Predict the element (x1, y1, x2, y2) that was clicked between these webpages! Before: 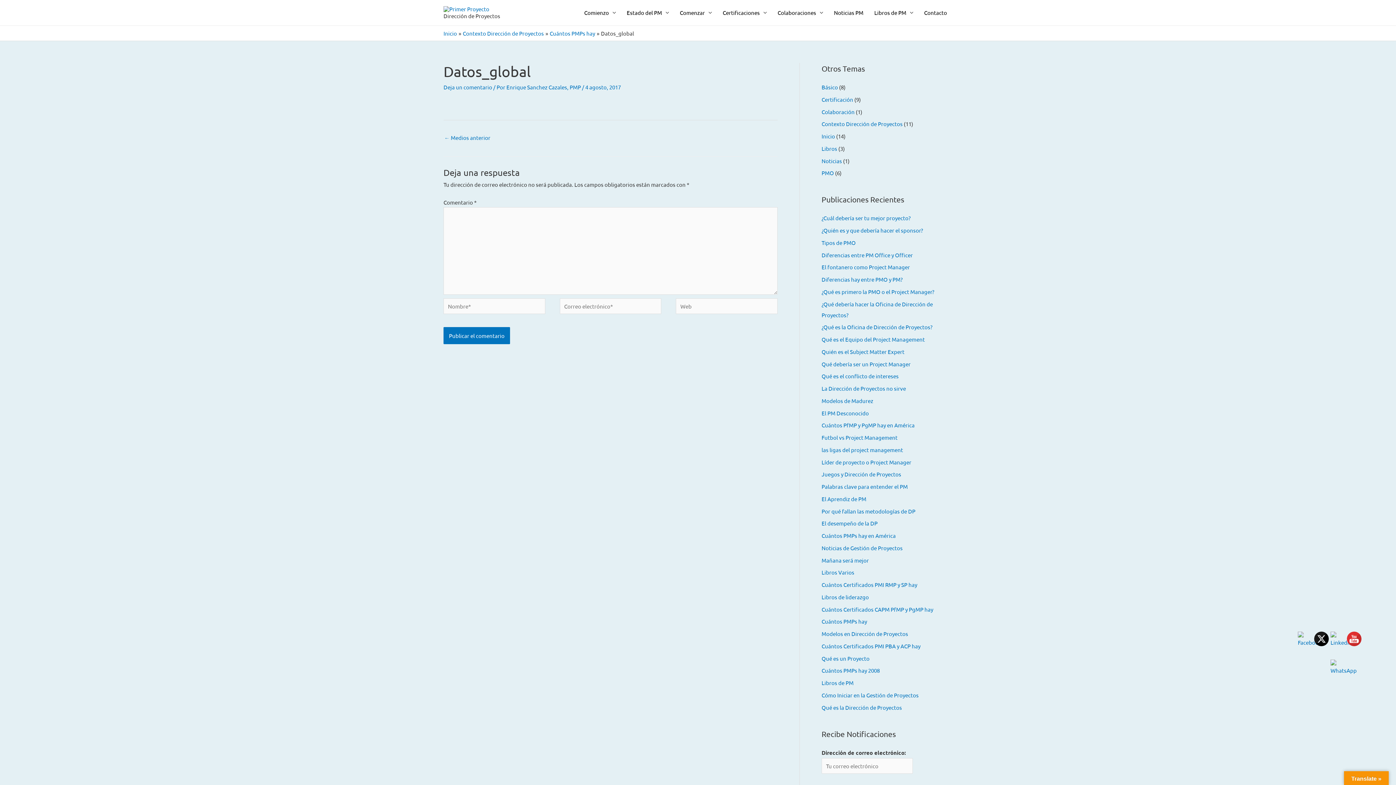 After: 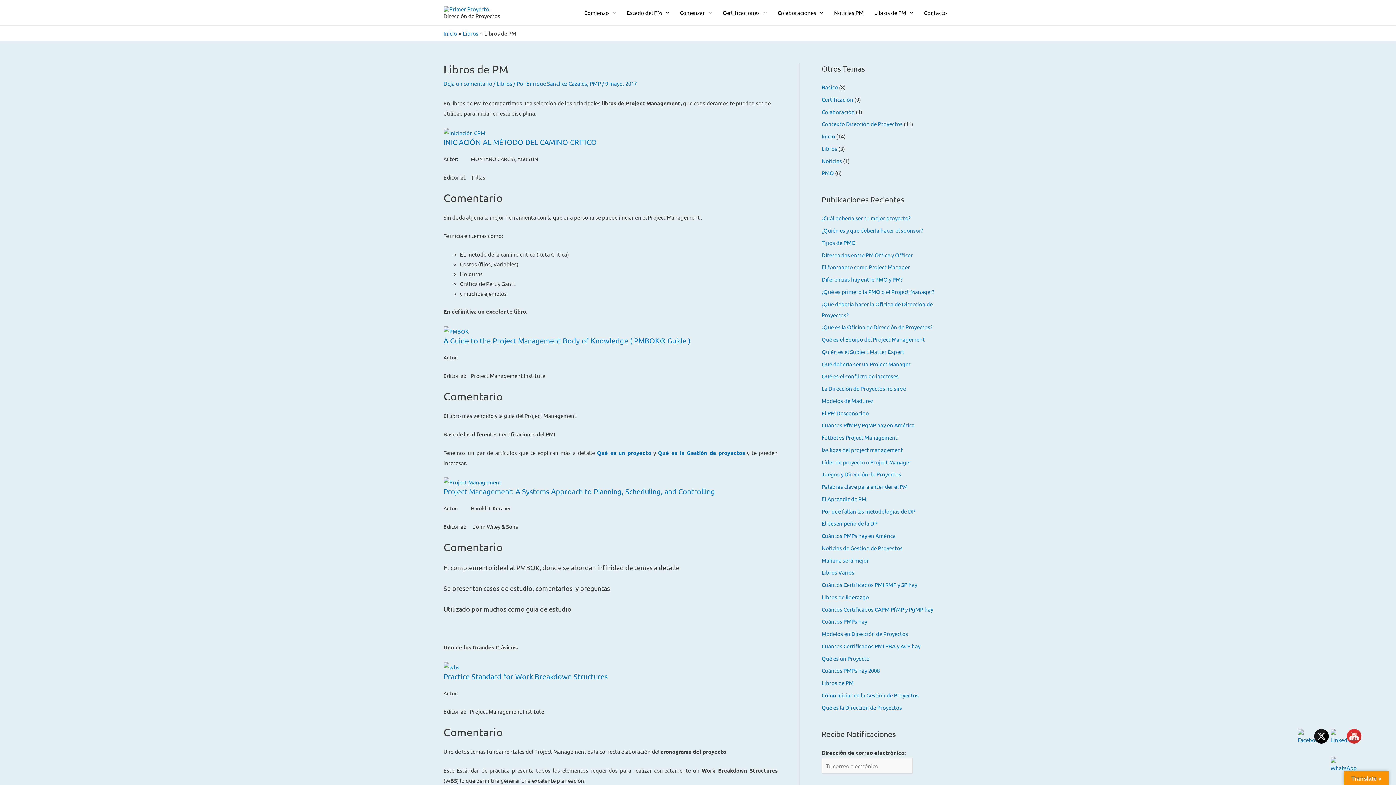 Action: label: Libros de PM bbox: (821, 679, 853, 686)